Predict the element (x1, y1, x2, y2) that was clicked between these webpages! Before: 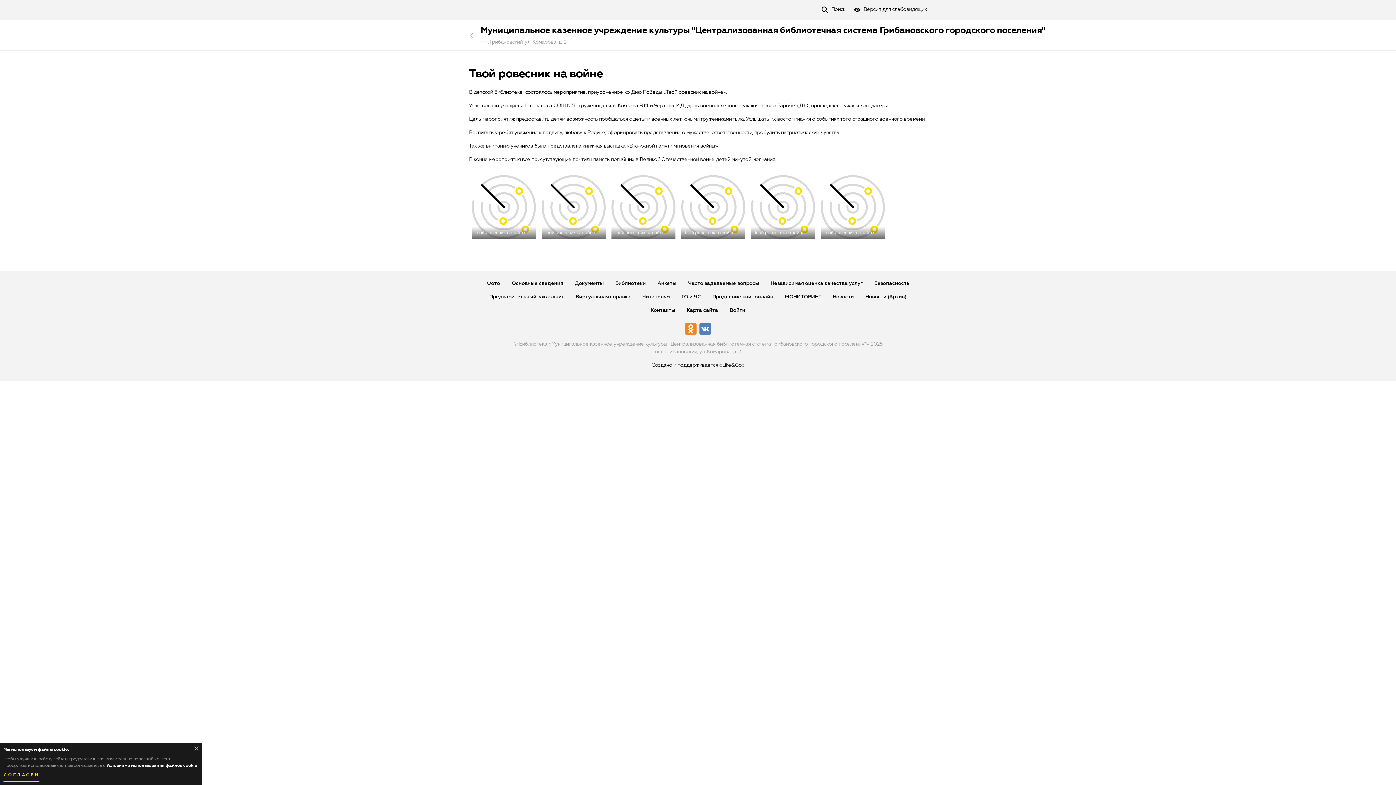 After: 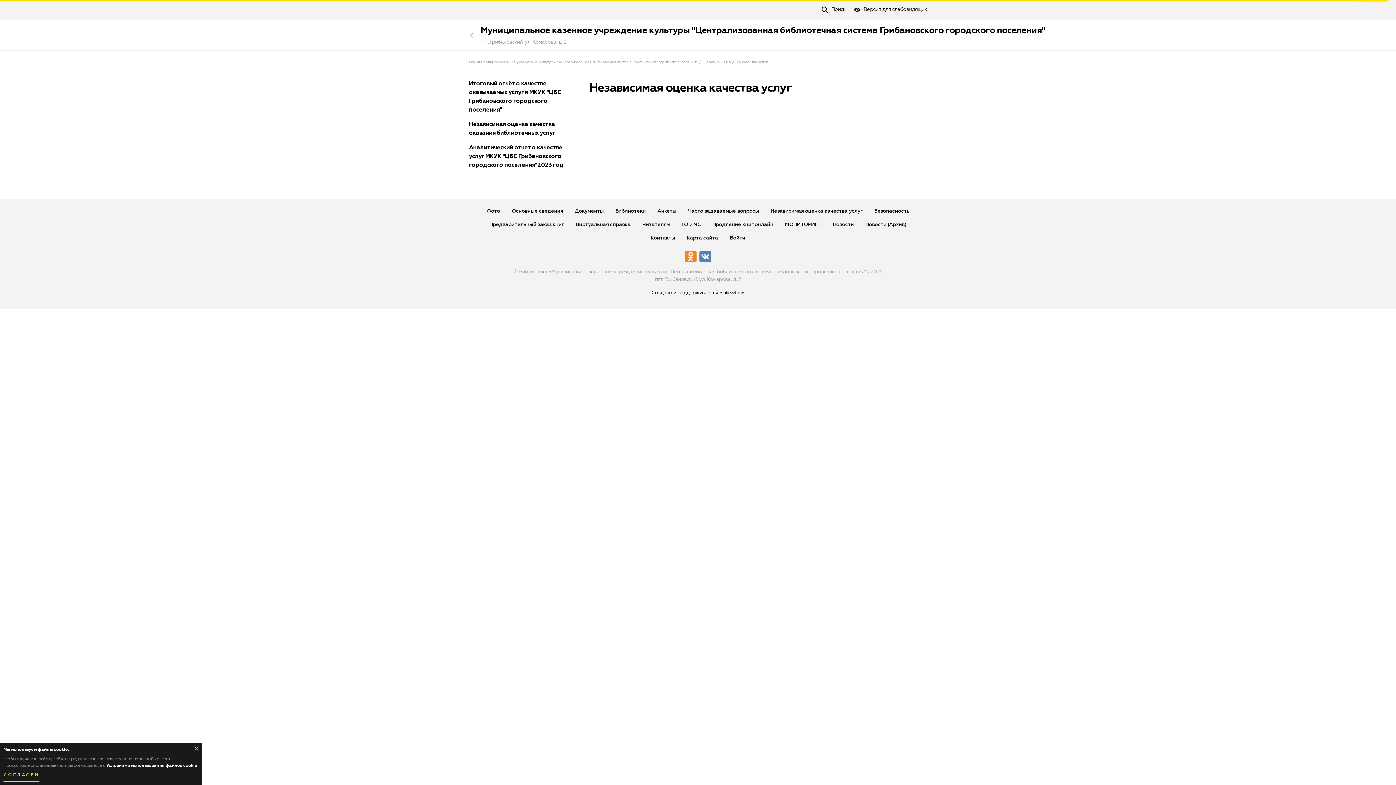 Action: label: Независимая оценка качества услуг bbox: (770, 281, 862, 286)